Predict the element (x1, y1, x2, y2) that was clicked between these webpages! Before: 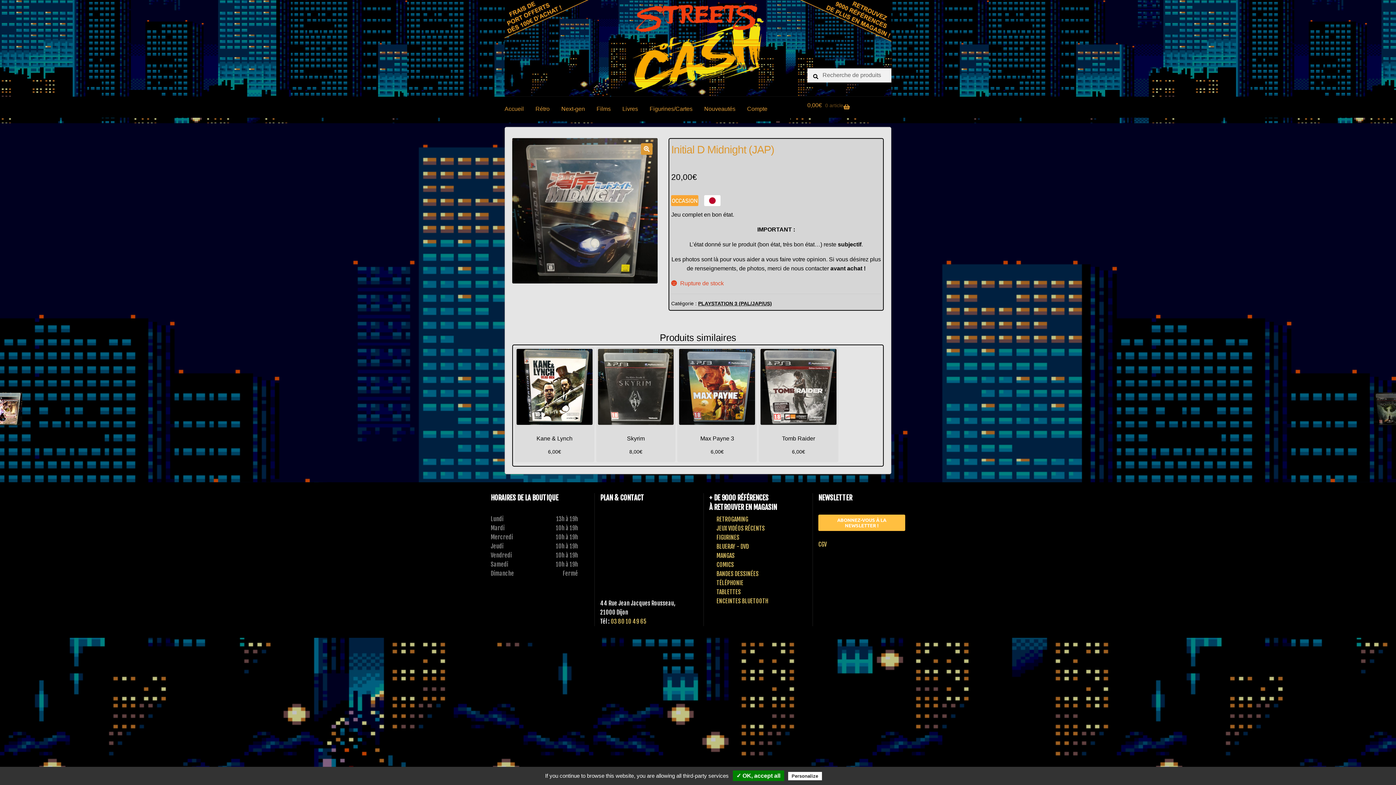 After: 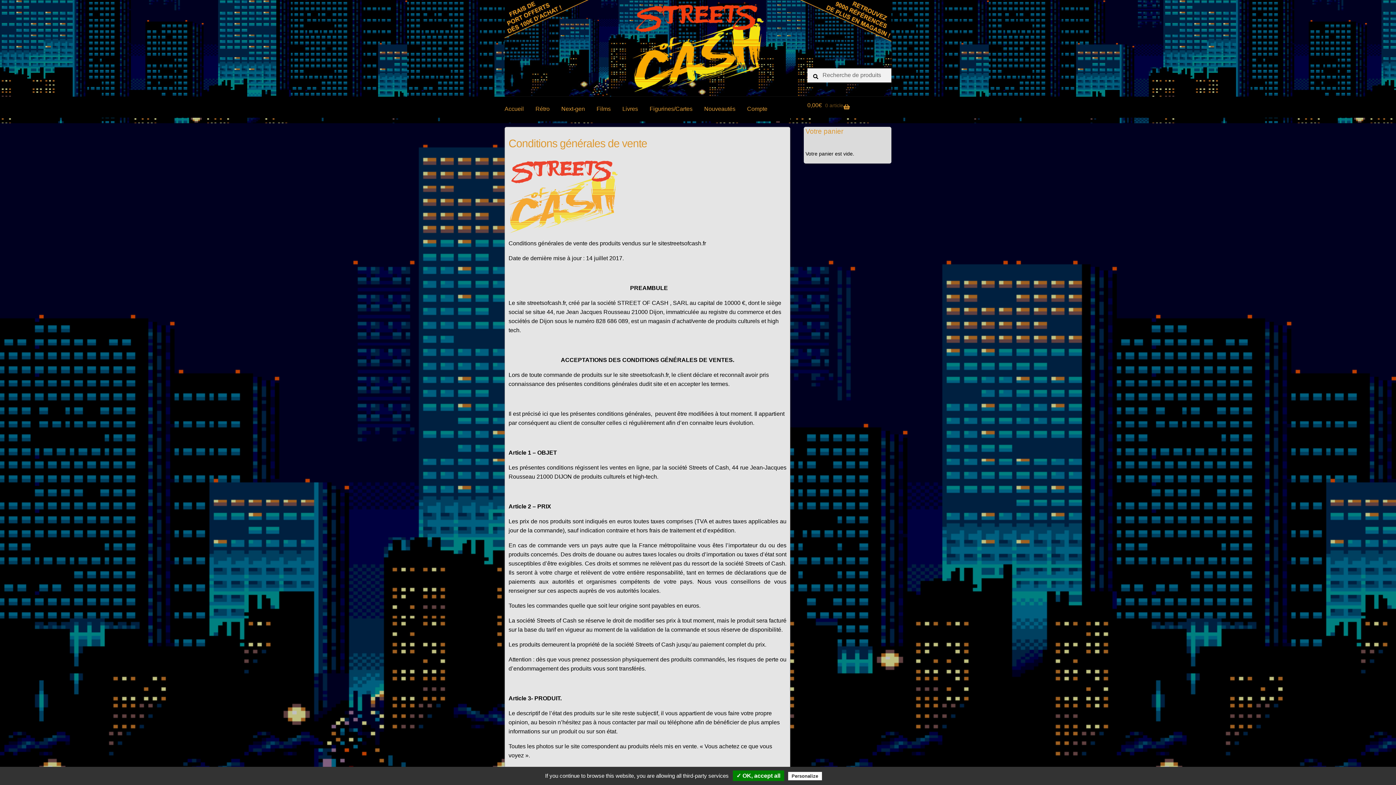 Action: label: Privacy policy bbox: (823, 773, 858, 779)